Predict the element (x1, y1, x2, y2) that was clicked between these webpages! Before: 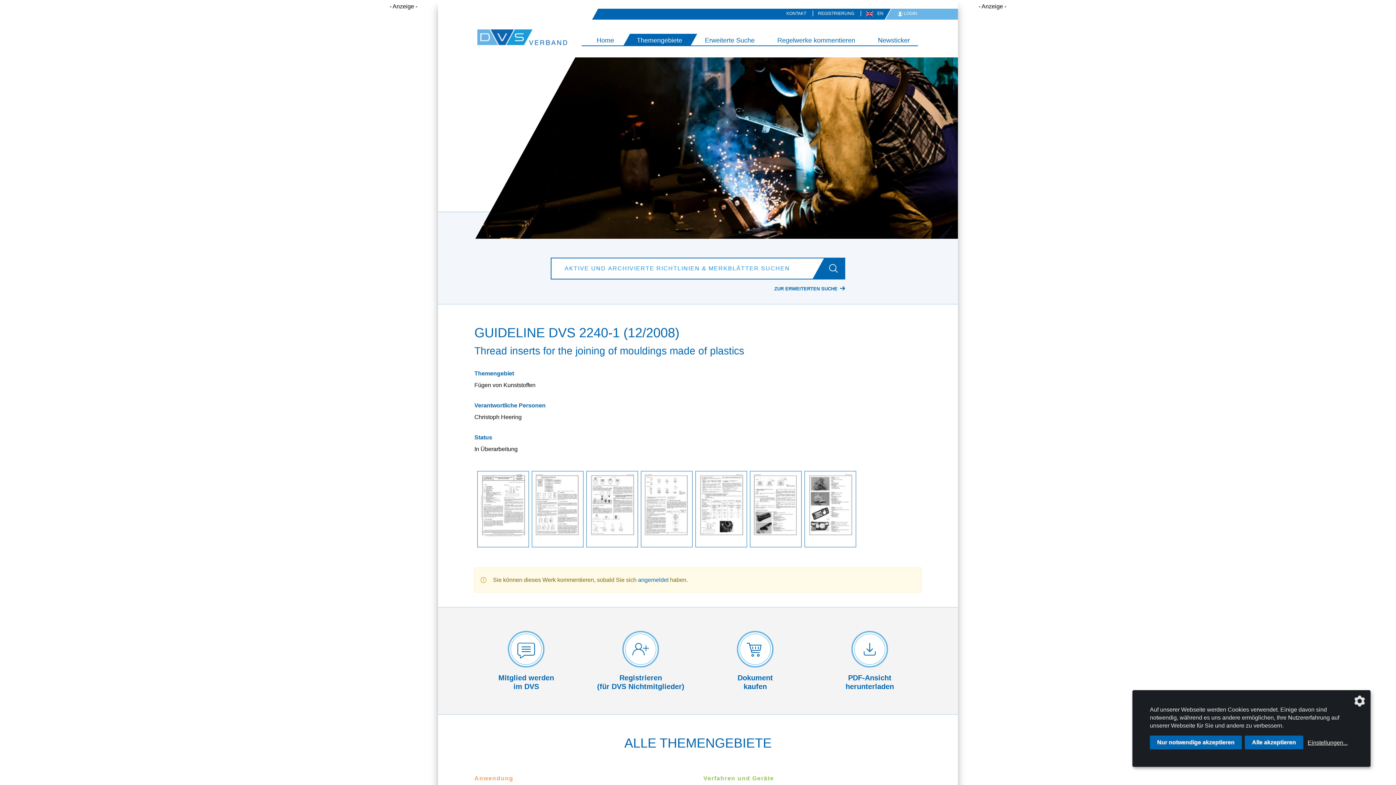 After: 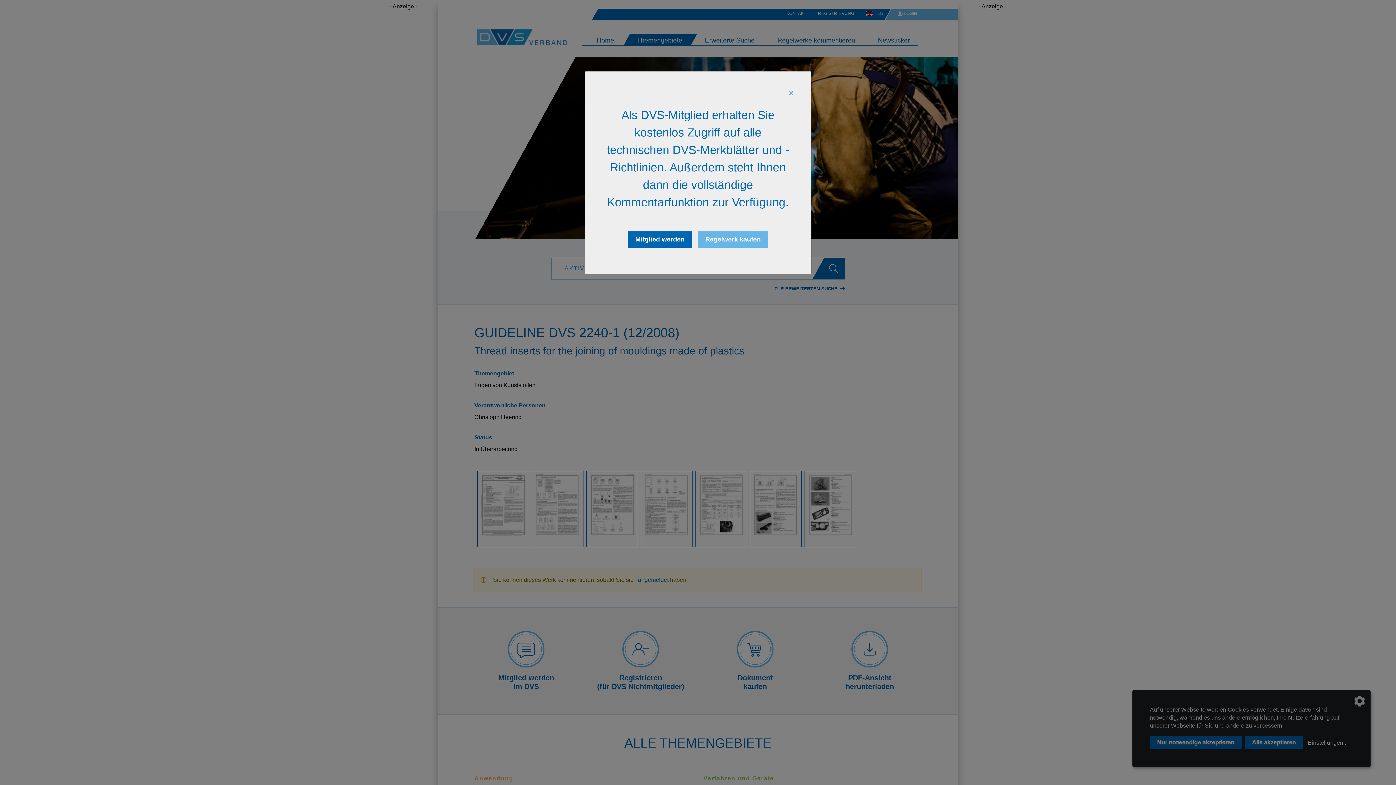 Action: bbox: (586, 471, 638, 547)